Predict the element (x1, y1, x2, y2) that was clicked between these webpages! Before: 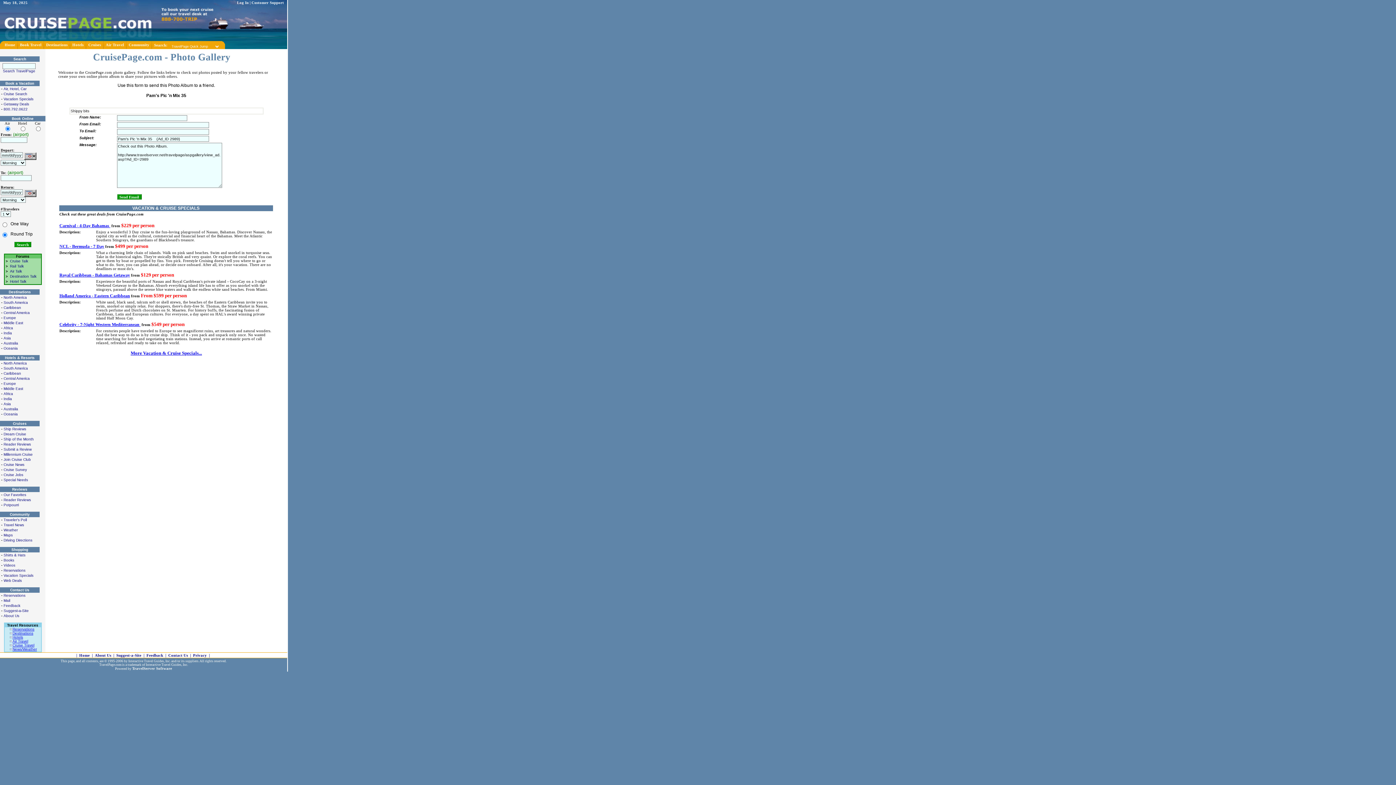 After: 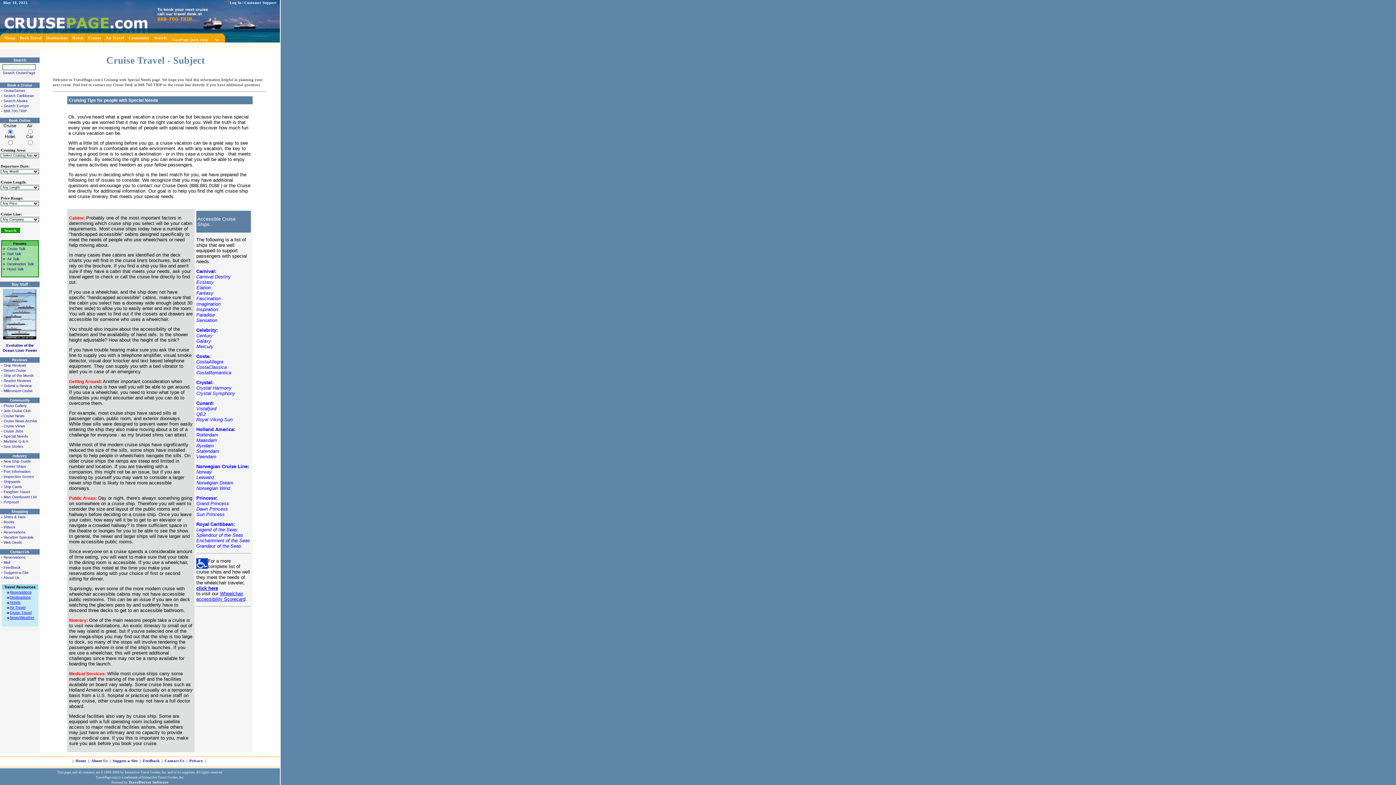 Action: label: Special Needs bbox: (3, 478, 28, 482)